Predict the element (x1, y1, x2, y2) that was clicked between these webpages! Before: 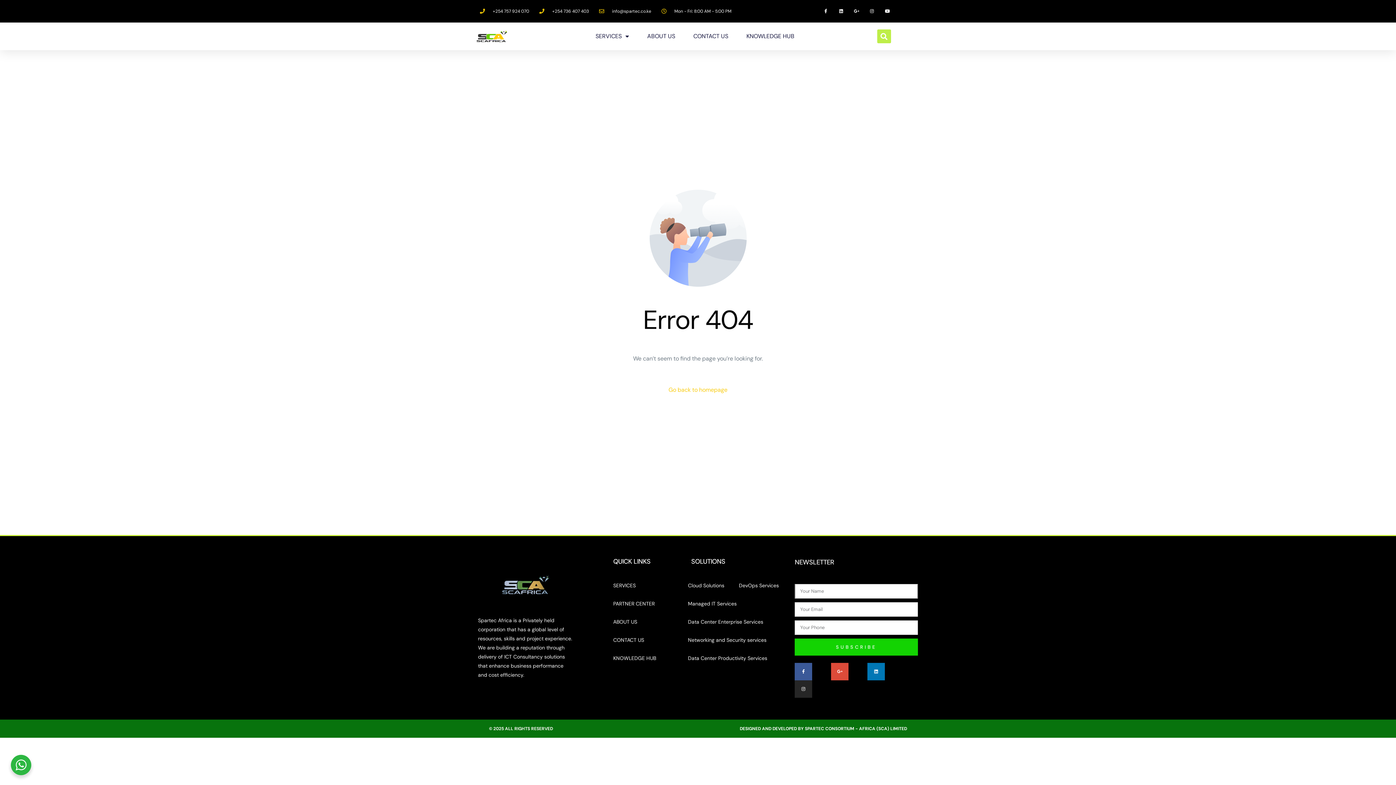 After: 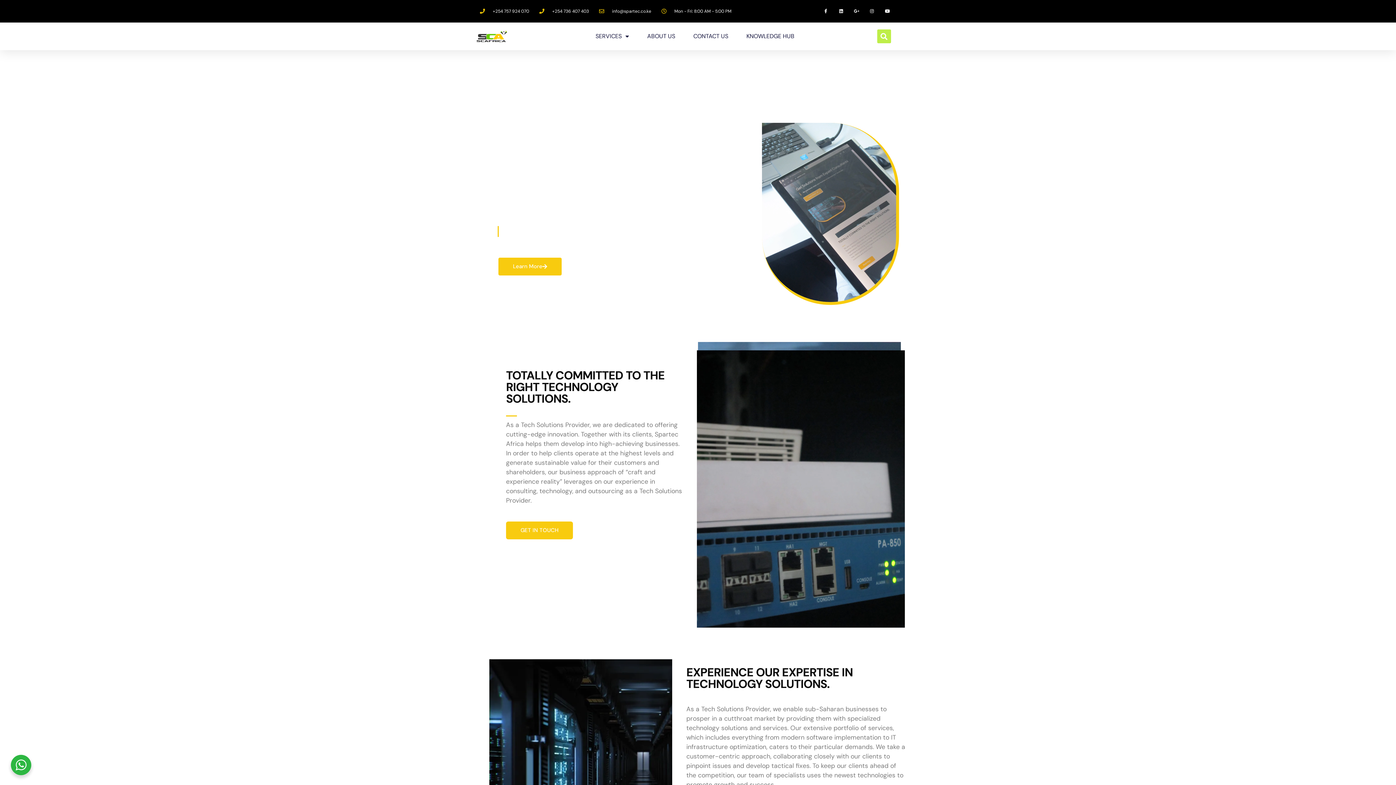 Action: label: DESIGNED AND DEVELOPED BY SPARTEC CONSORTIUM - AFRICA (SCA) LIMITED bbox: (740, 726, 907, 731)